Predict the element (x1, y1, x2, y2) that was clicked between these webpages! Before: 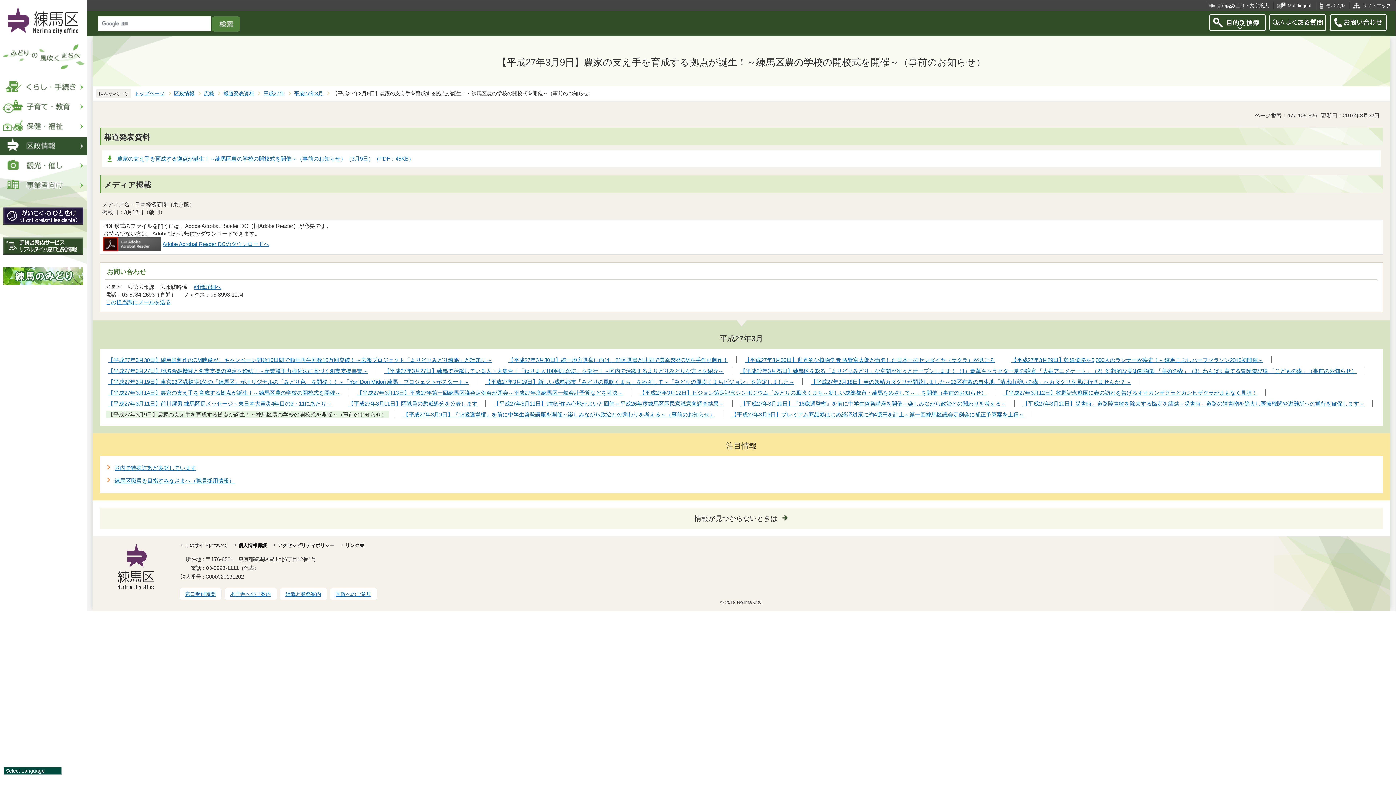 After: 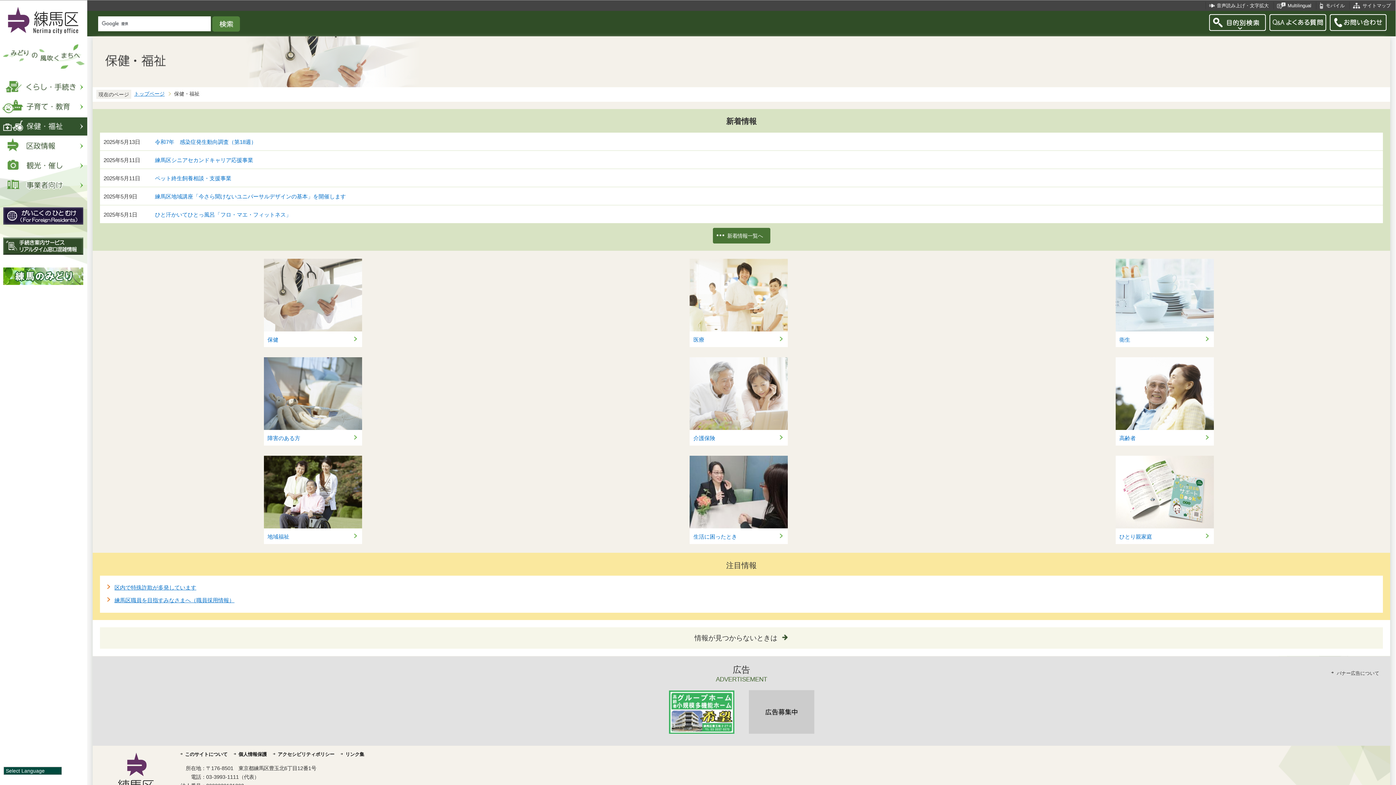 Action: bbox: (0, 117, 87, 135)